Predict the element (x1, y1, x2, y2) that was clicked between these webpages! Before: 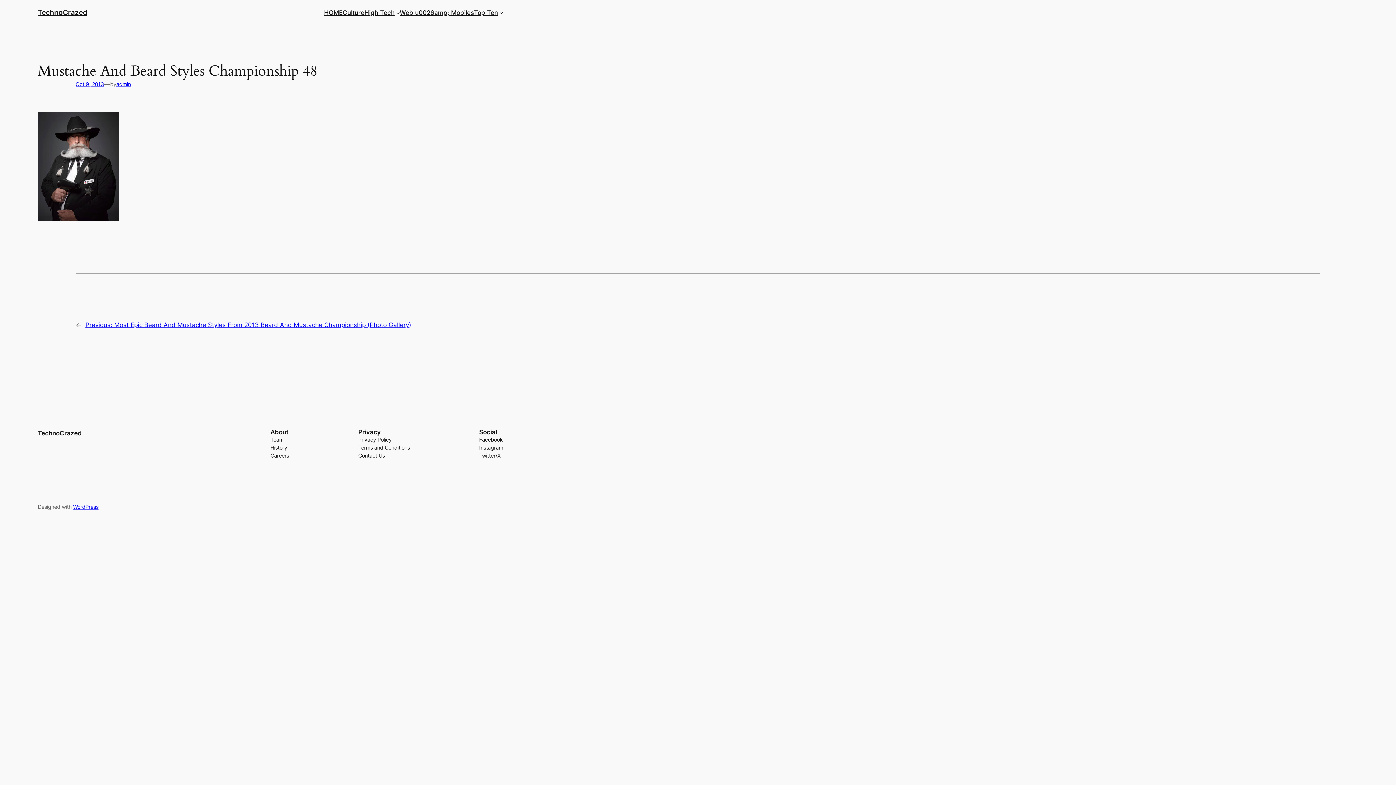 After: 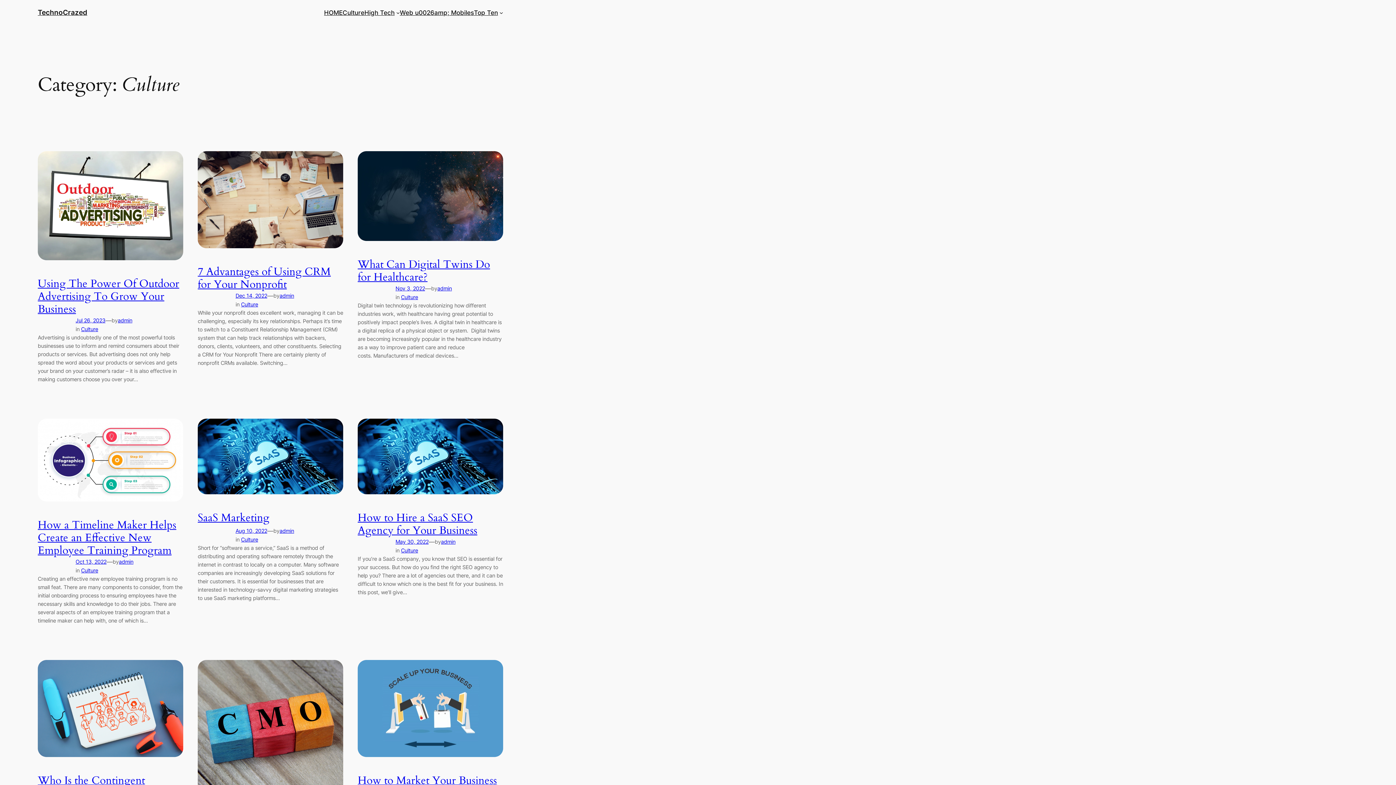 Action: bbox: (342, 7, 364, 17) label: Culture